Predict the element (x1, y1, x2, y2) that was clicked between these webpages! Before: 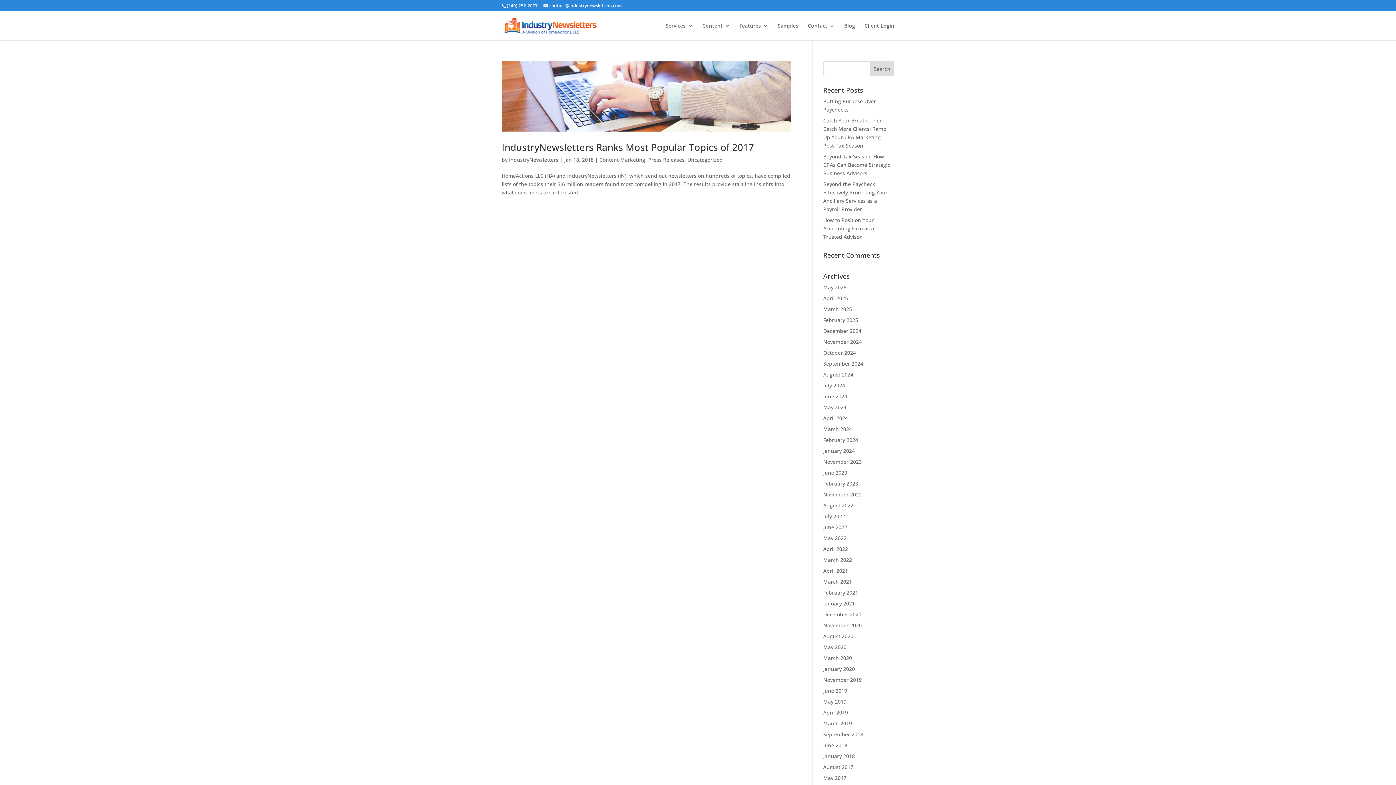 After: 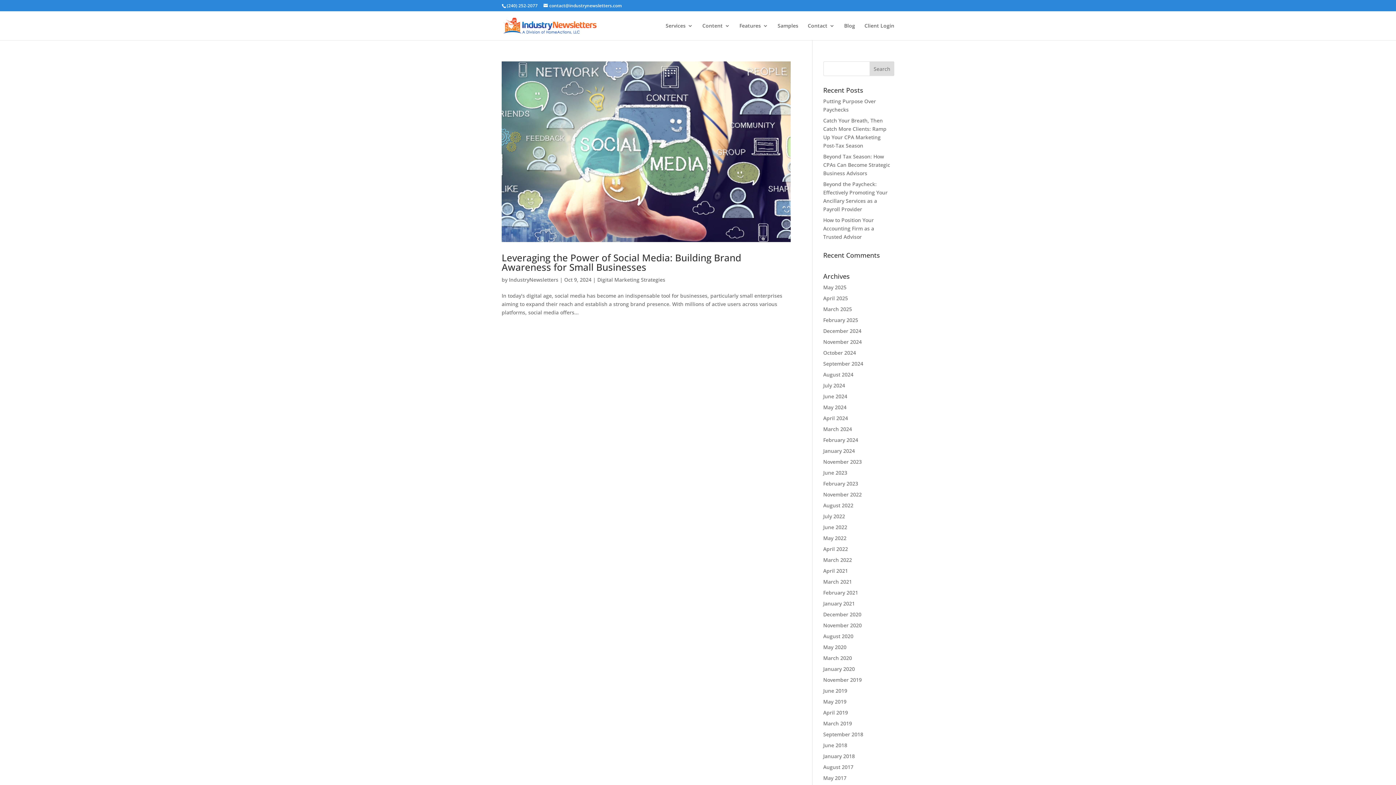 Action: bbox: (823, 349, 856, 356) label: October 2024